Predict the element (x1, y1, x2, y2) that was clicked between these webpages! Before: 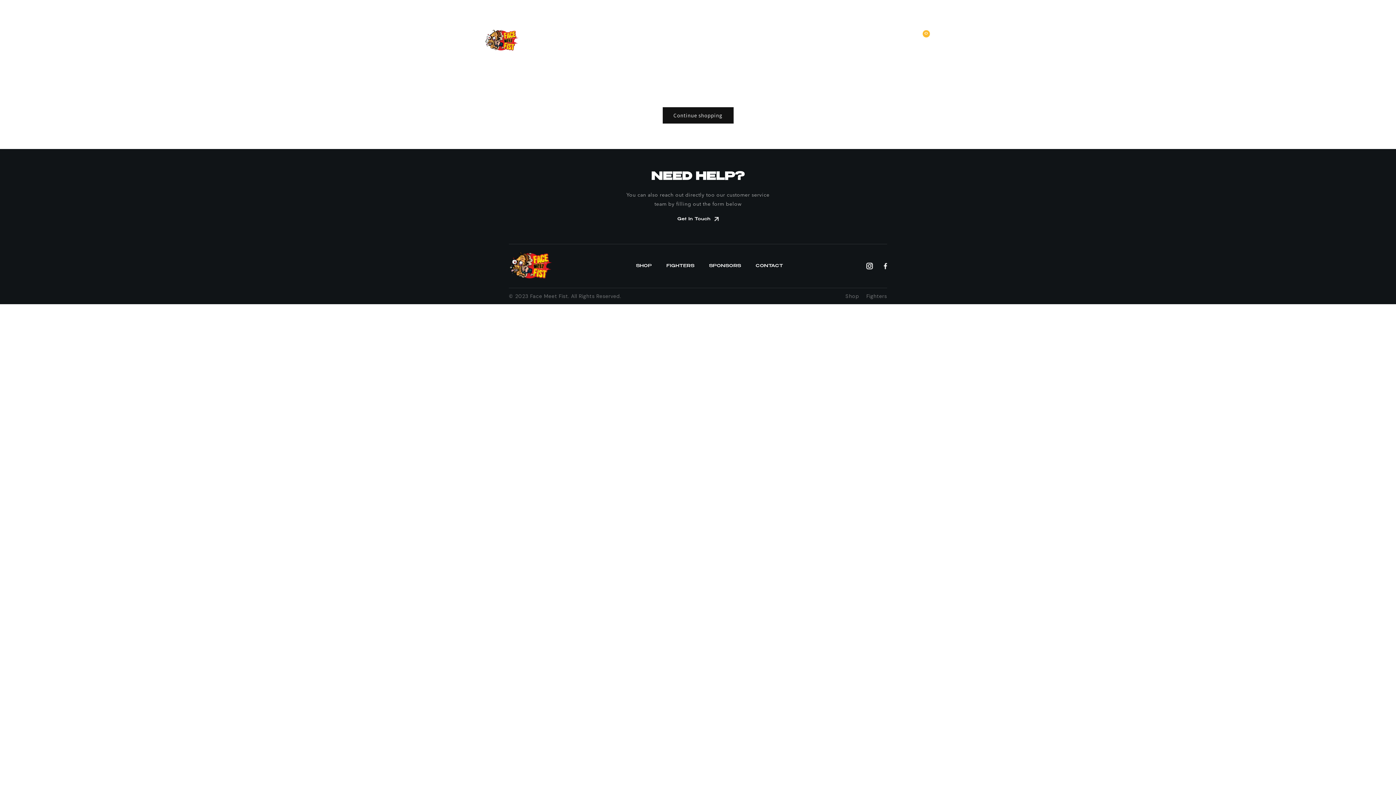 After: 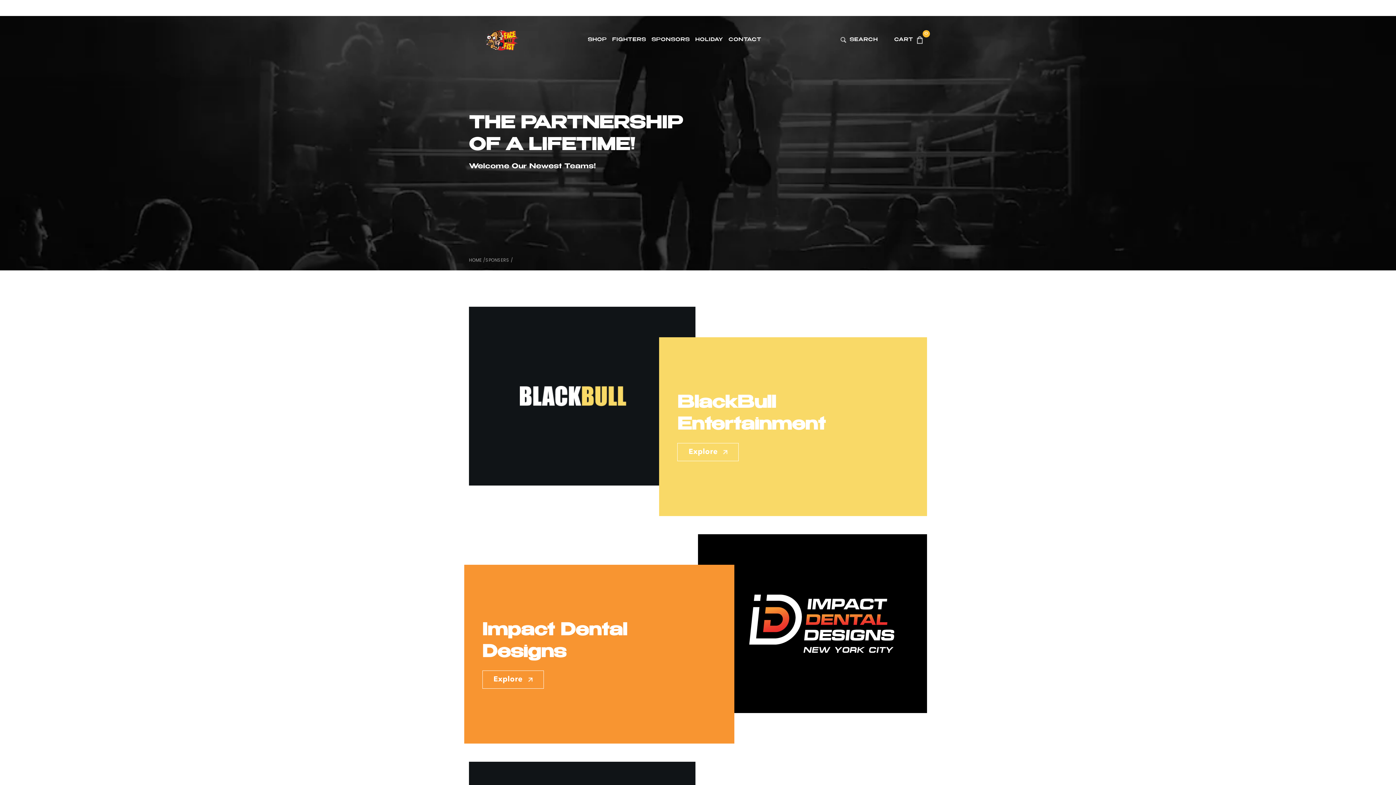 Action: label: SPONSORS bbox: (651, 37, 690, 42)